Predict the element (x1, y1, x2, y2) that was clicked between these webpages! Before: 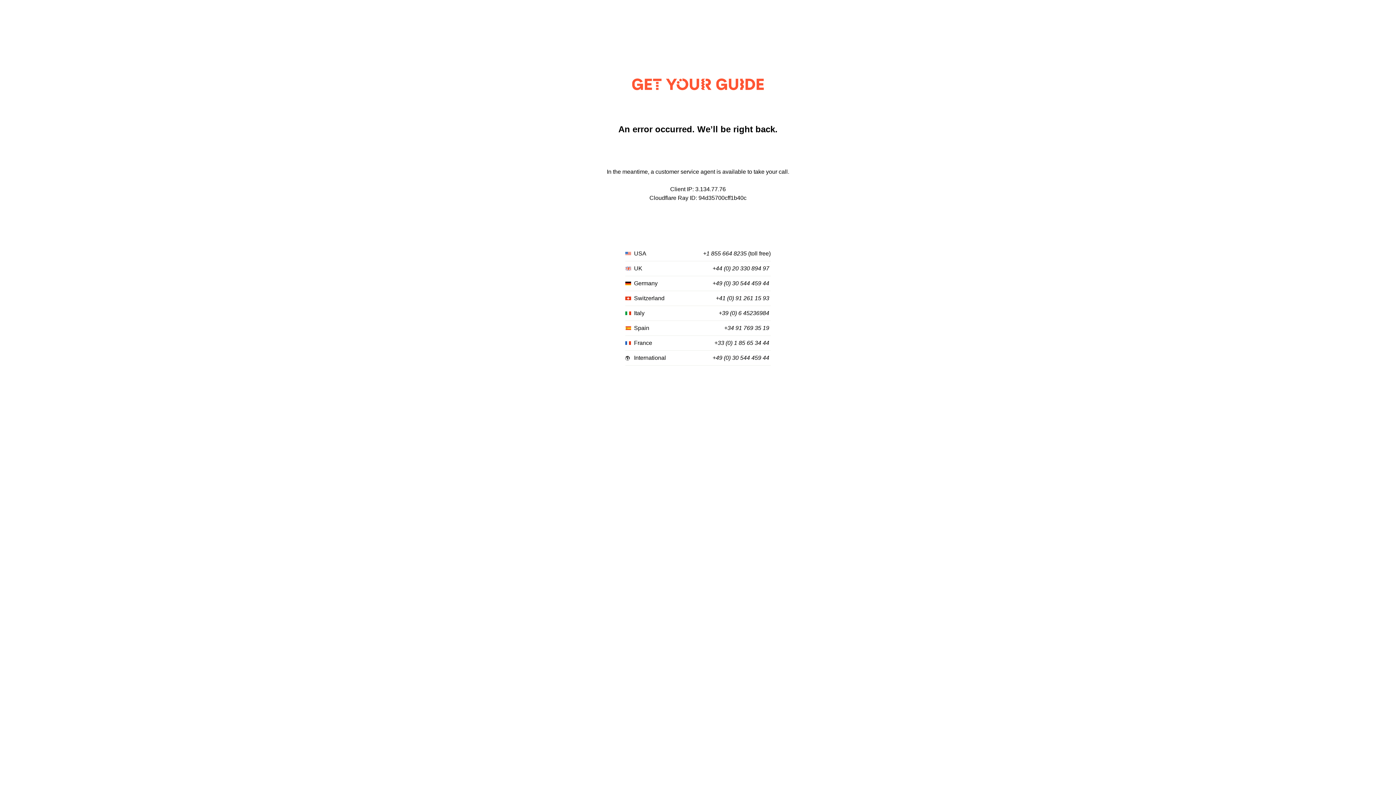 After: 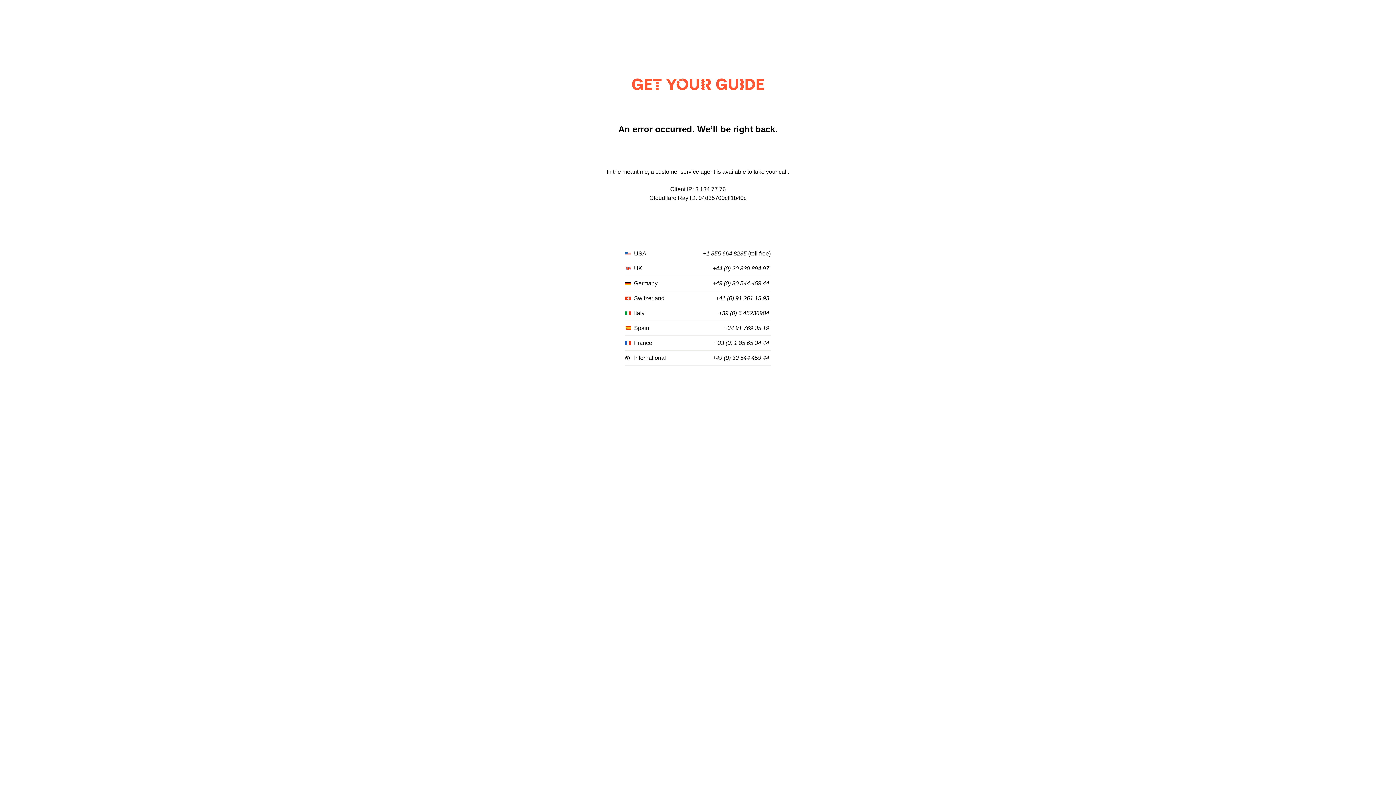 Action: bbox: (718, 310, 769, 316) label: +39 (0) 6 45236984